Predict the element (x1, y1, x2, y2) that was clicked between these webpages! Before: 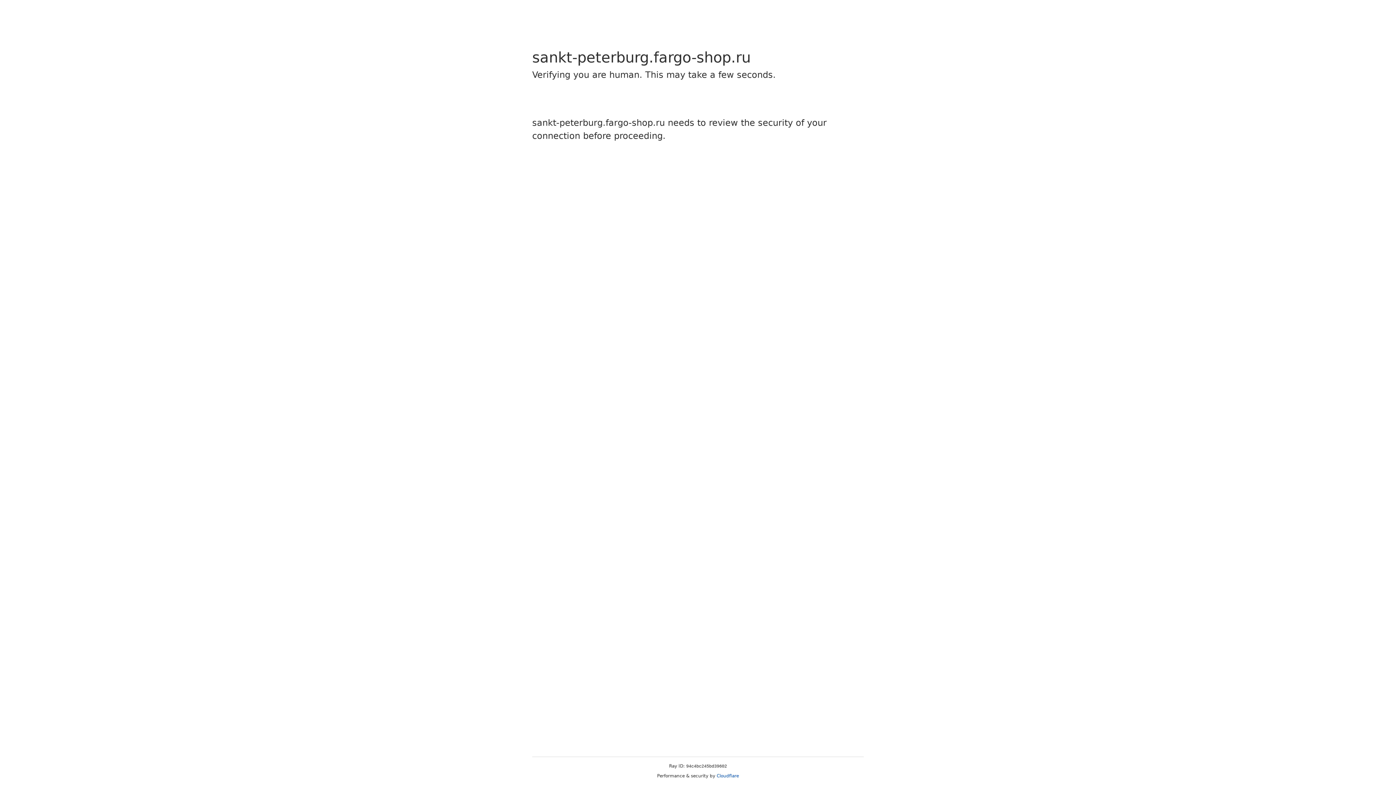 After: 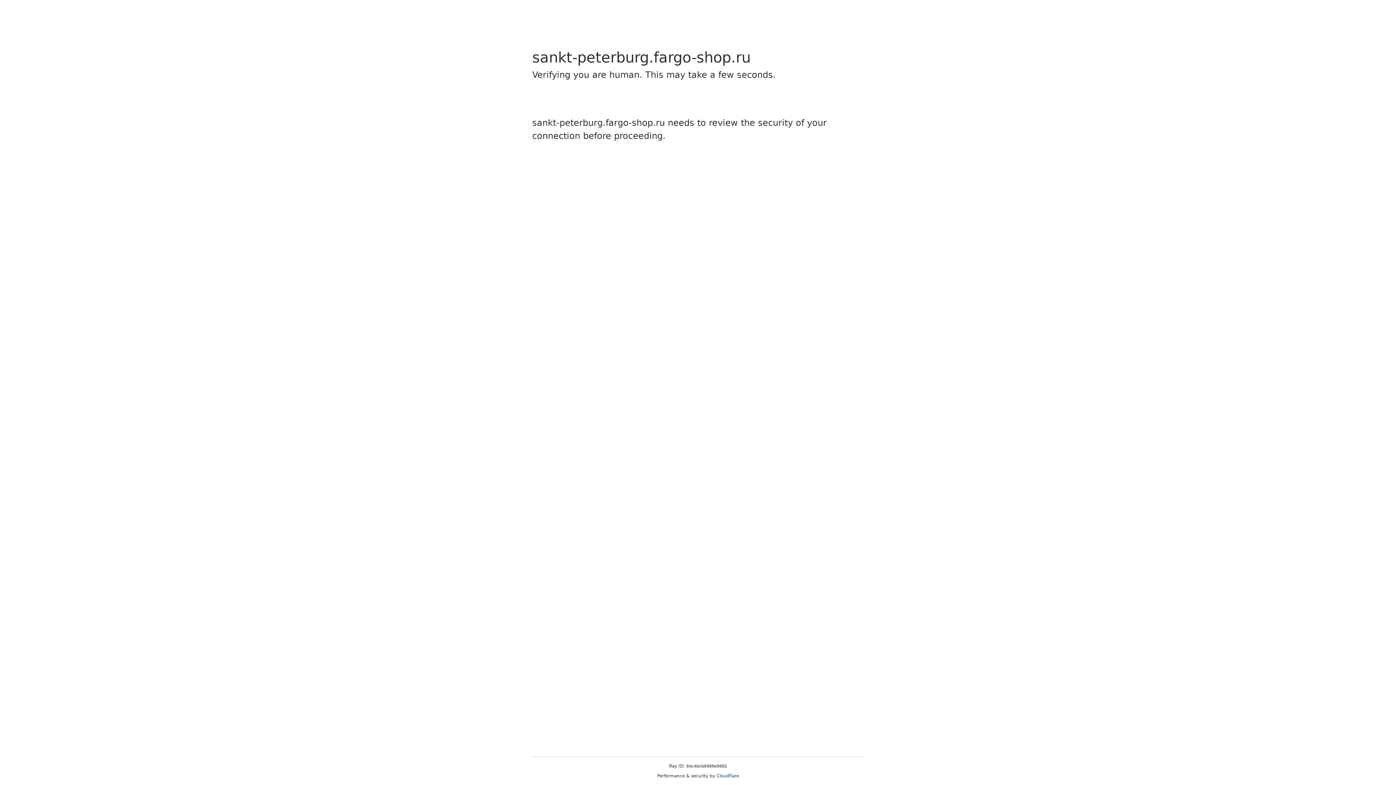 Action: bbox: (716, 773, 739, 778) label: Cloudflare